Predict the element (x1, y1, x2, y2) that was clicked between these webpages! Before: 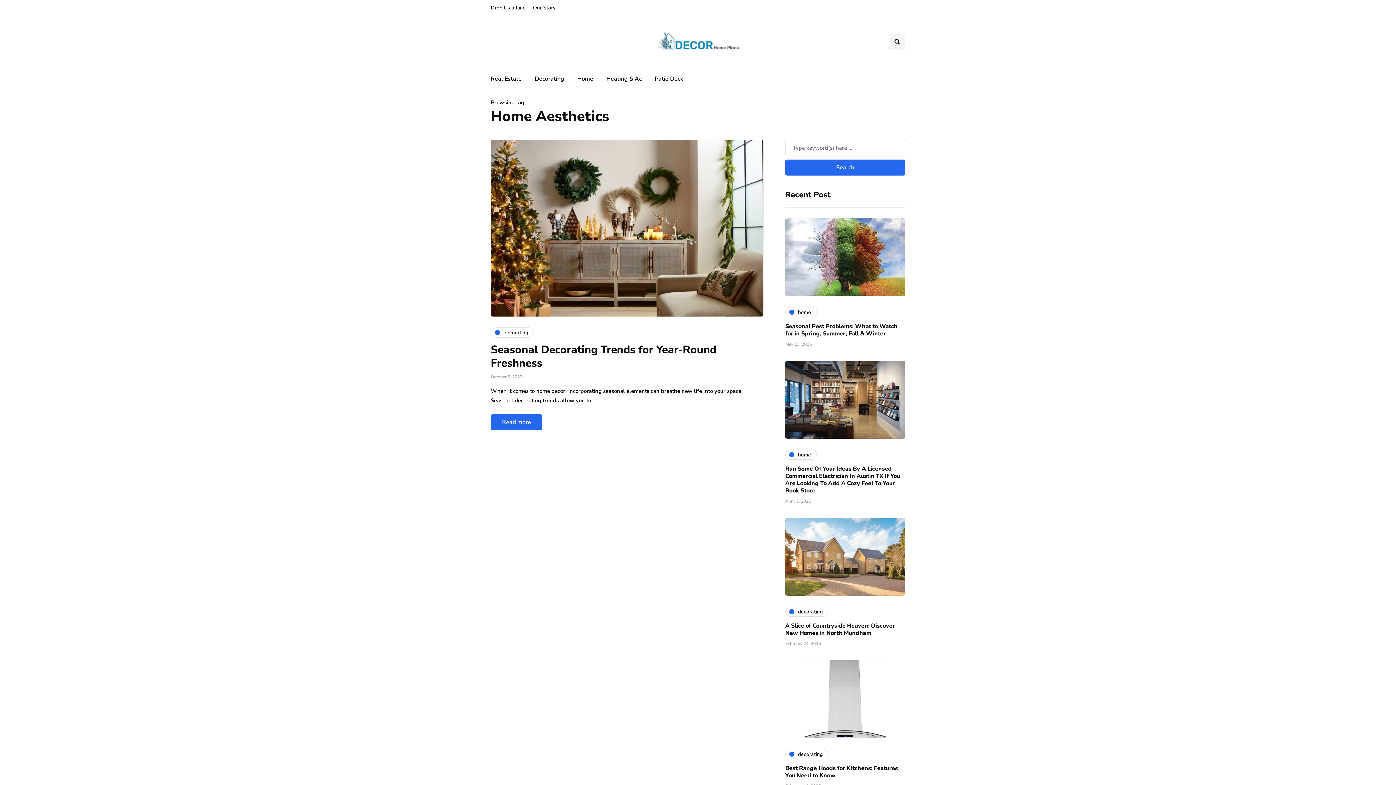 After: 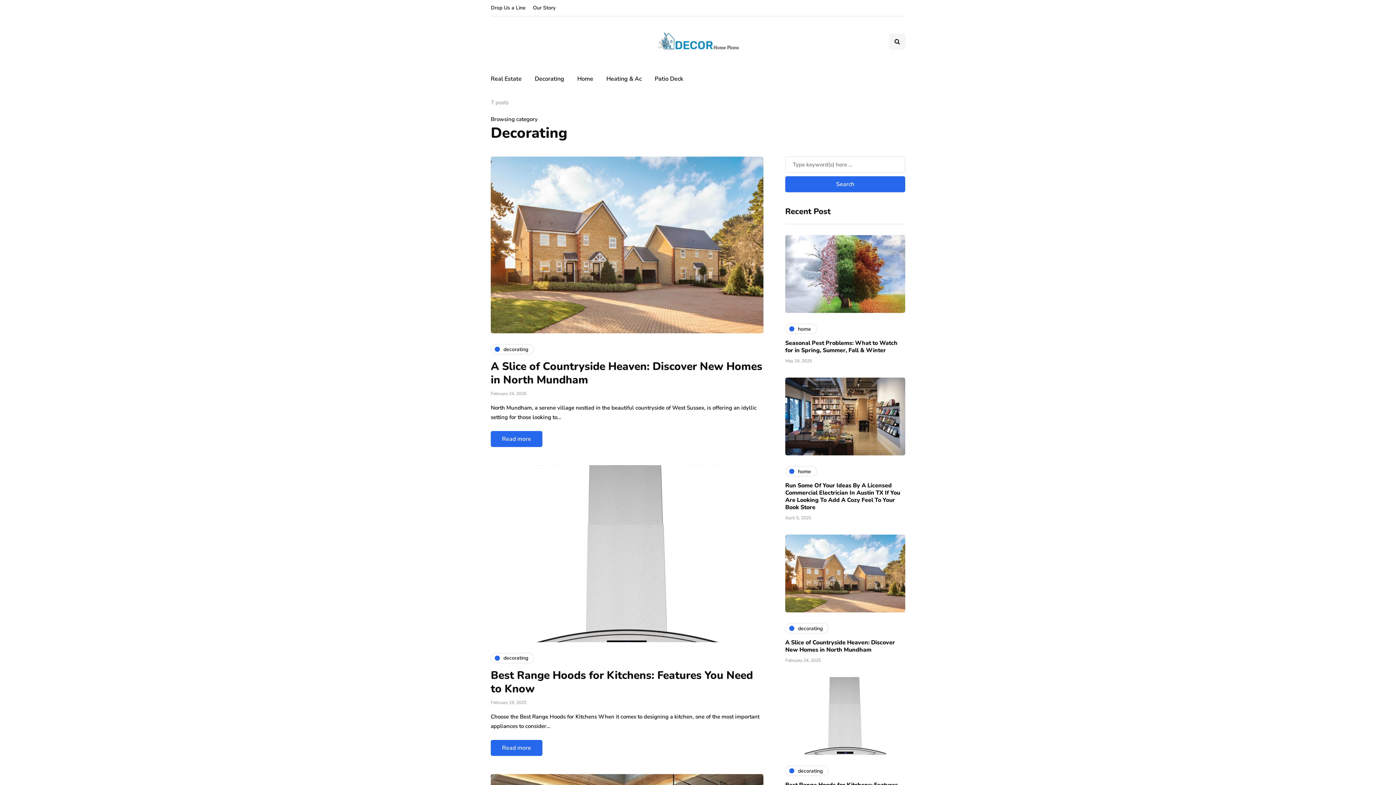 Action: bbox: (490, 327, 534, 337) label: decorating